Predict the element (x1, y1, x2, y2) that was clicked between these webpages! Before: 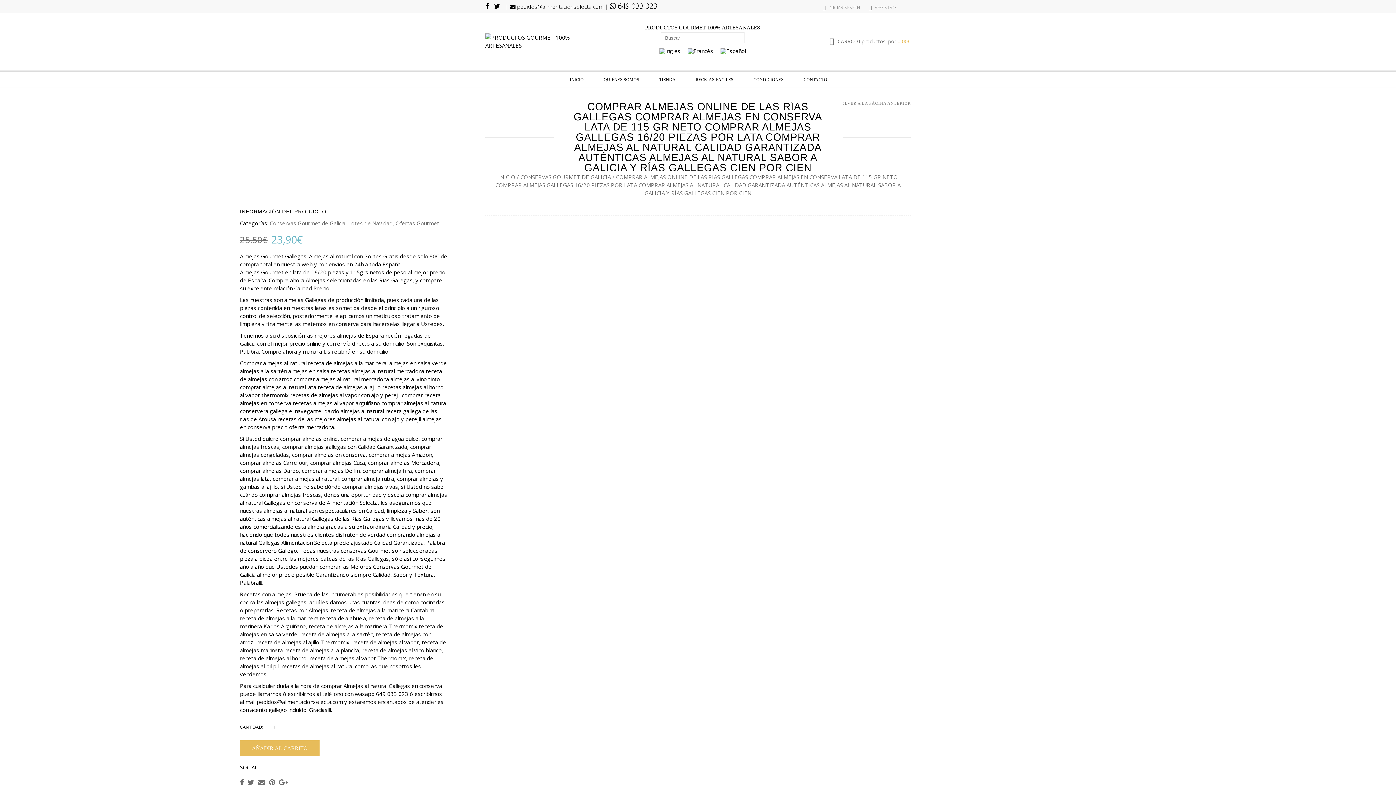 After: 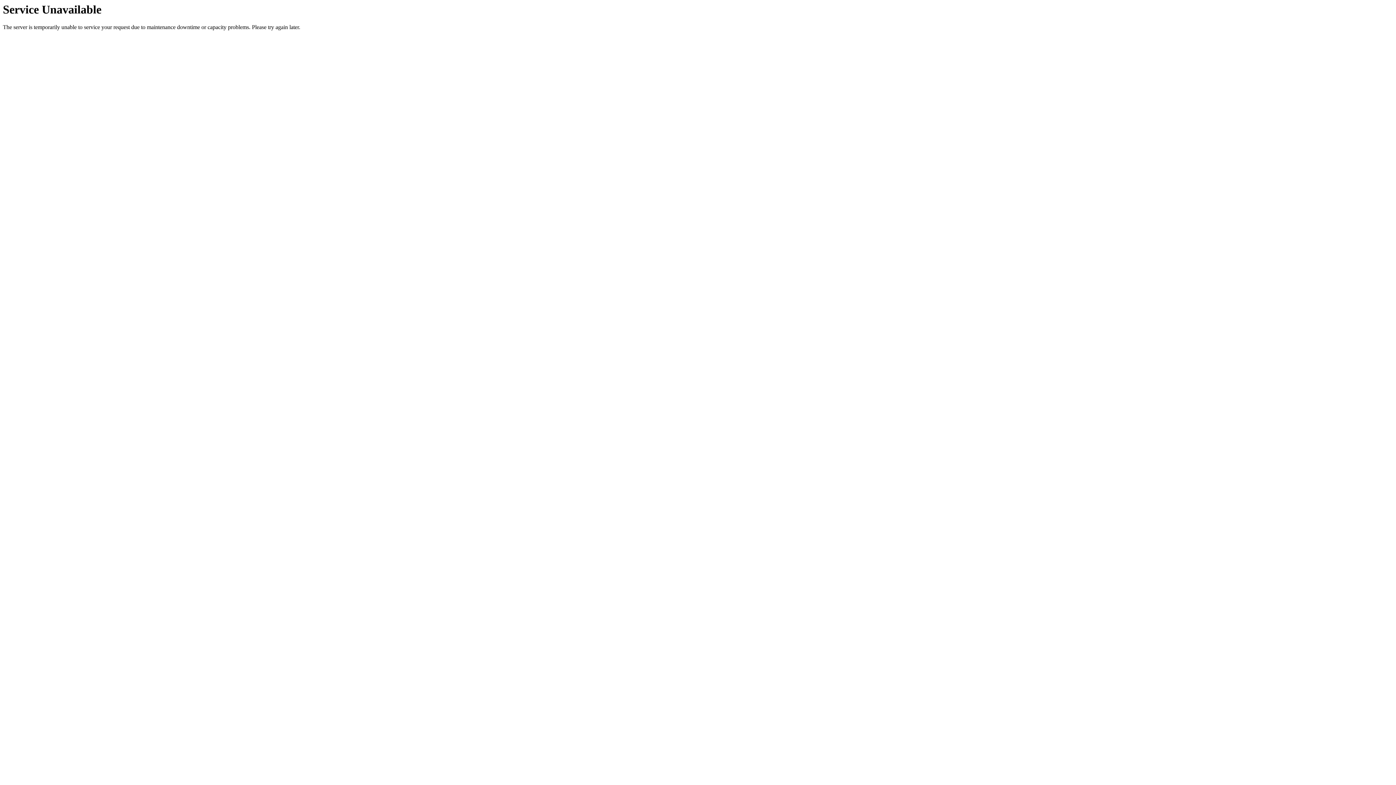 Action: label: CONTACTO bbox: (802, 71, 829, 87)